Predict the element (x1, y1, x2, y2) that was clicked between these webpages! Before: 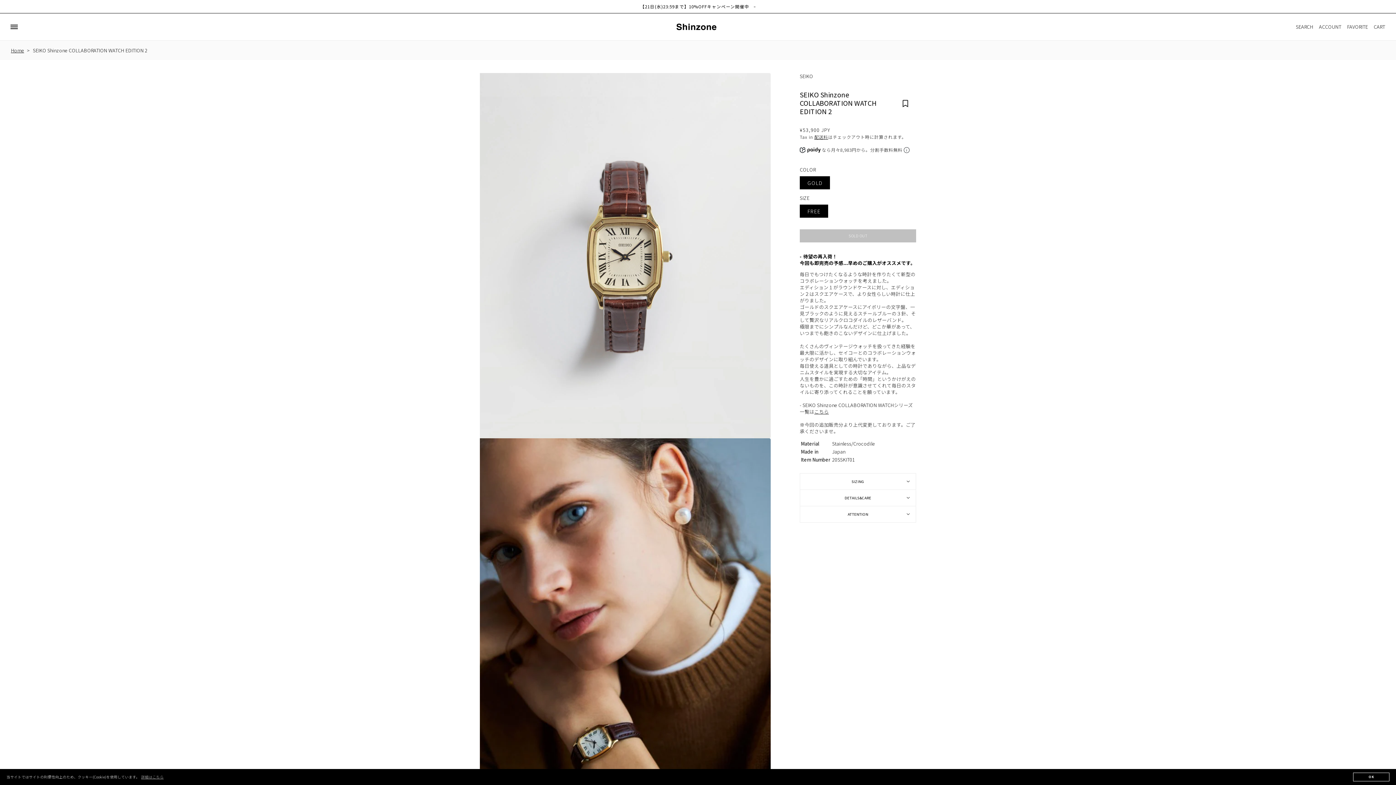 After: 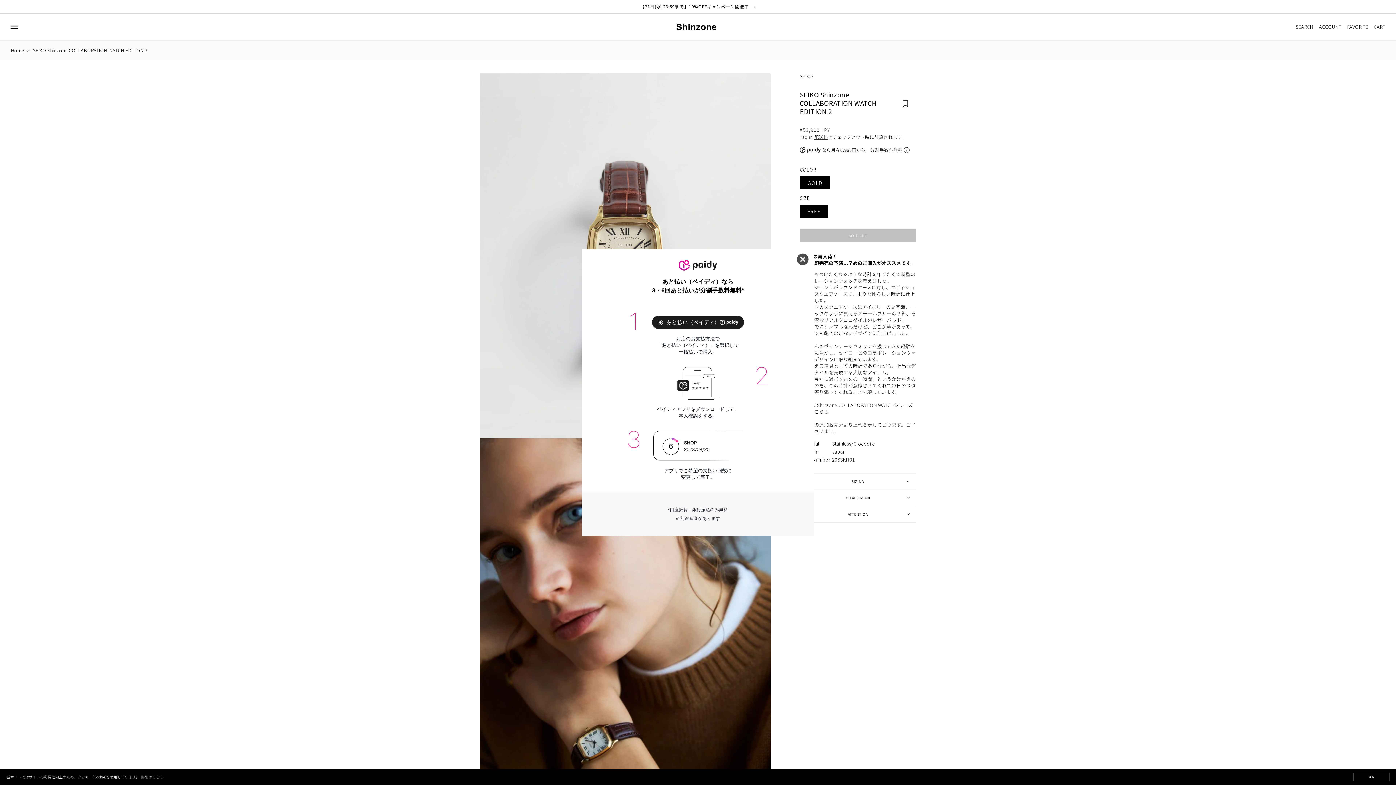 Action: bbox: (904, 146, 909, 152)